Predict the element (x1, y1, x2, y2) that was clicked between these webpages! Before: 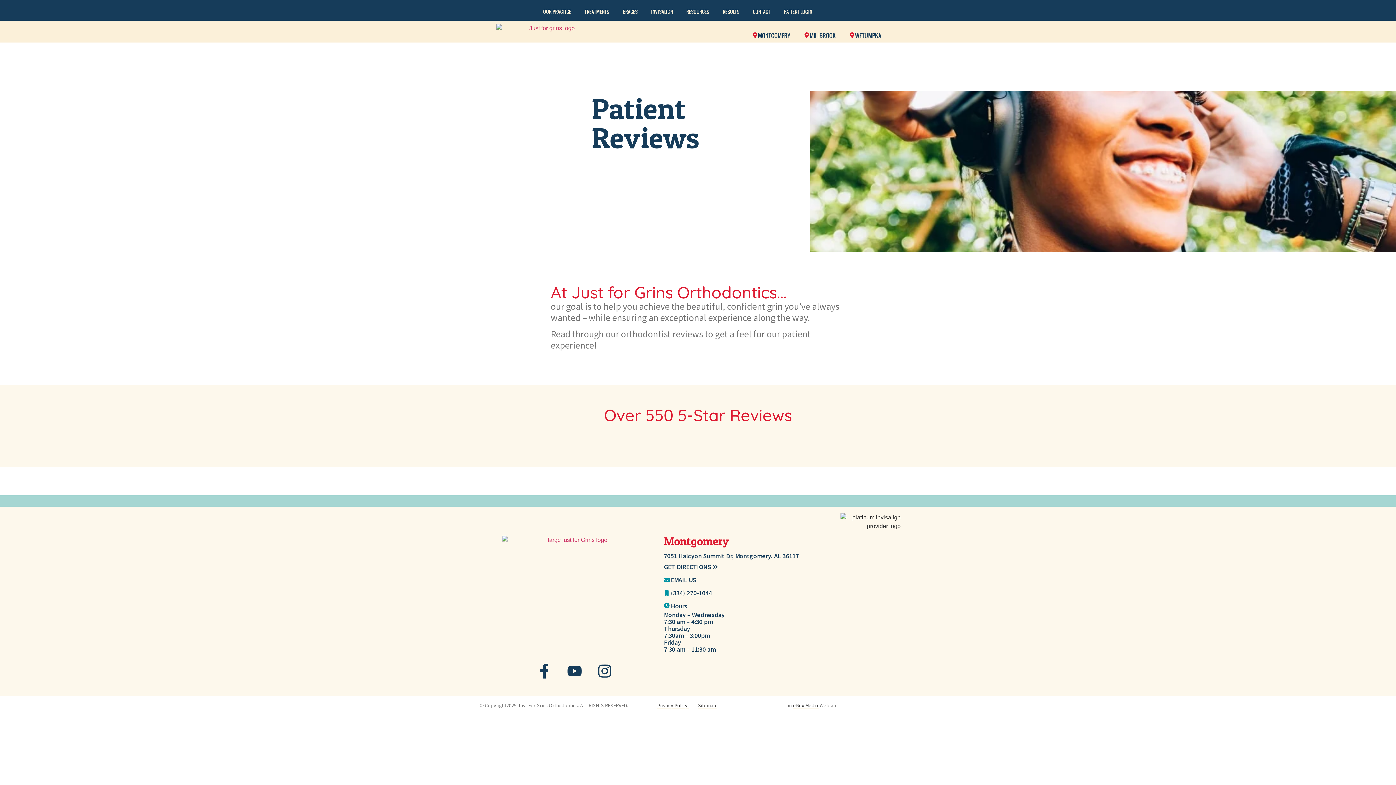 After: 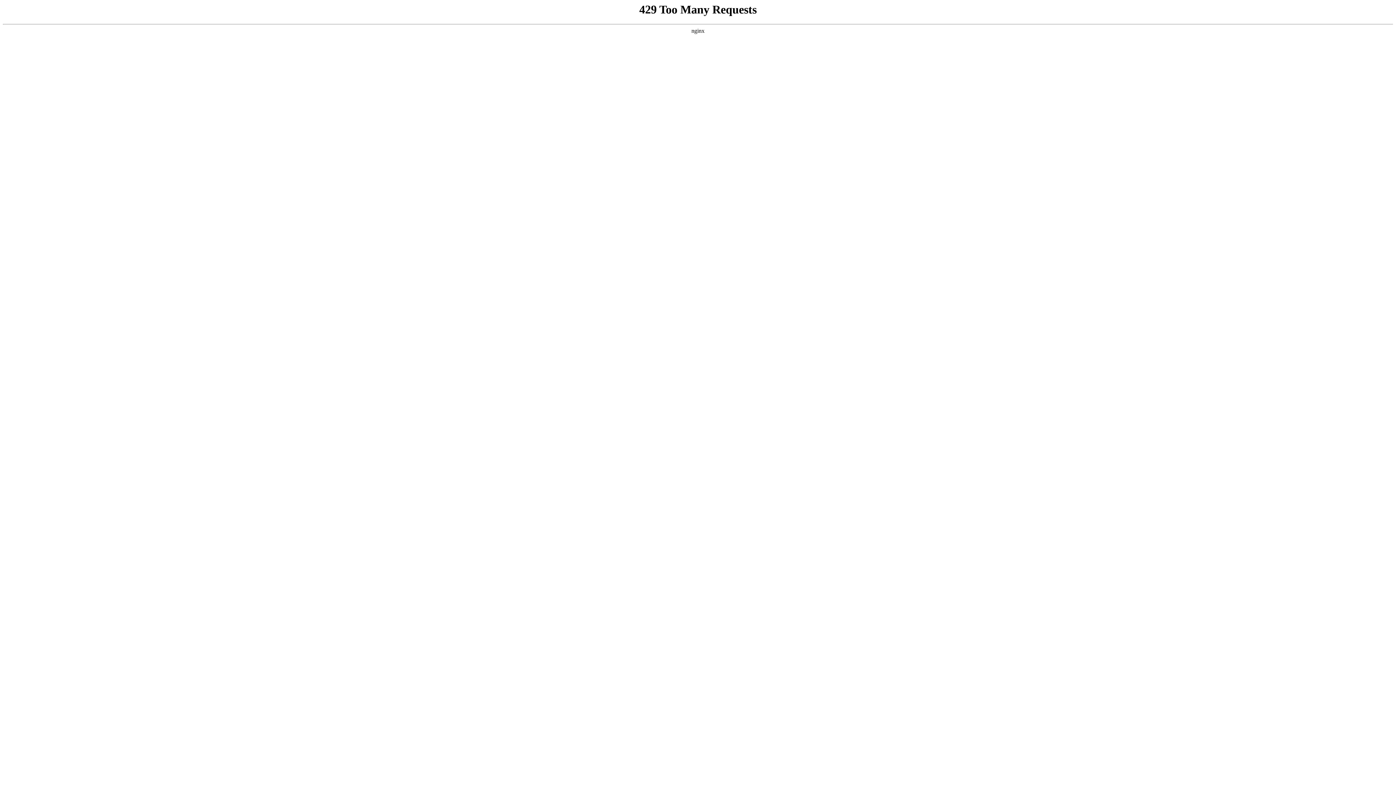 Action: bbox: (657, 702, 689, 708) label: Privacy Policy 